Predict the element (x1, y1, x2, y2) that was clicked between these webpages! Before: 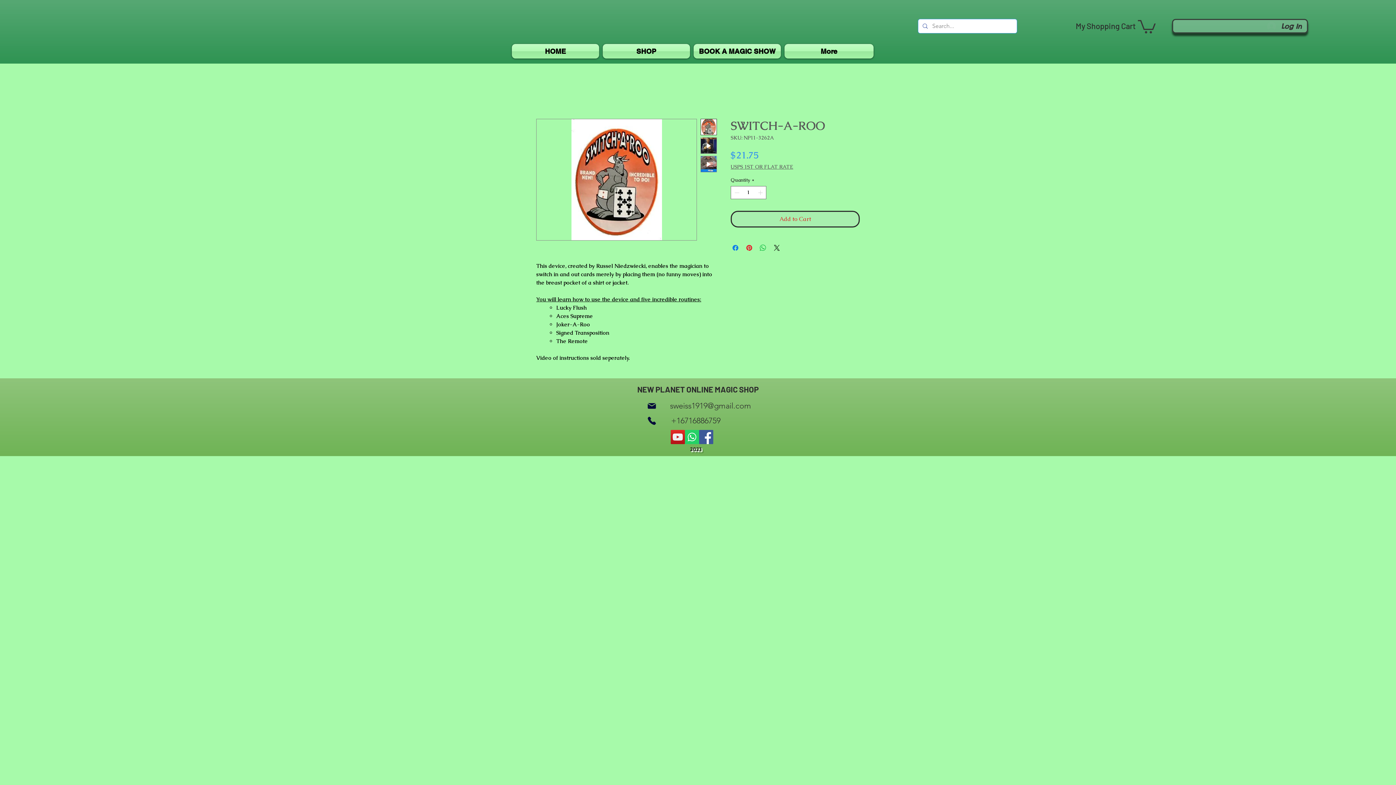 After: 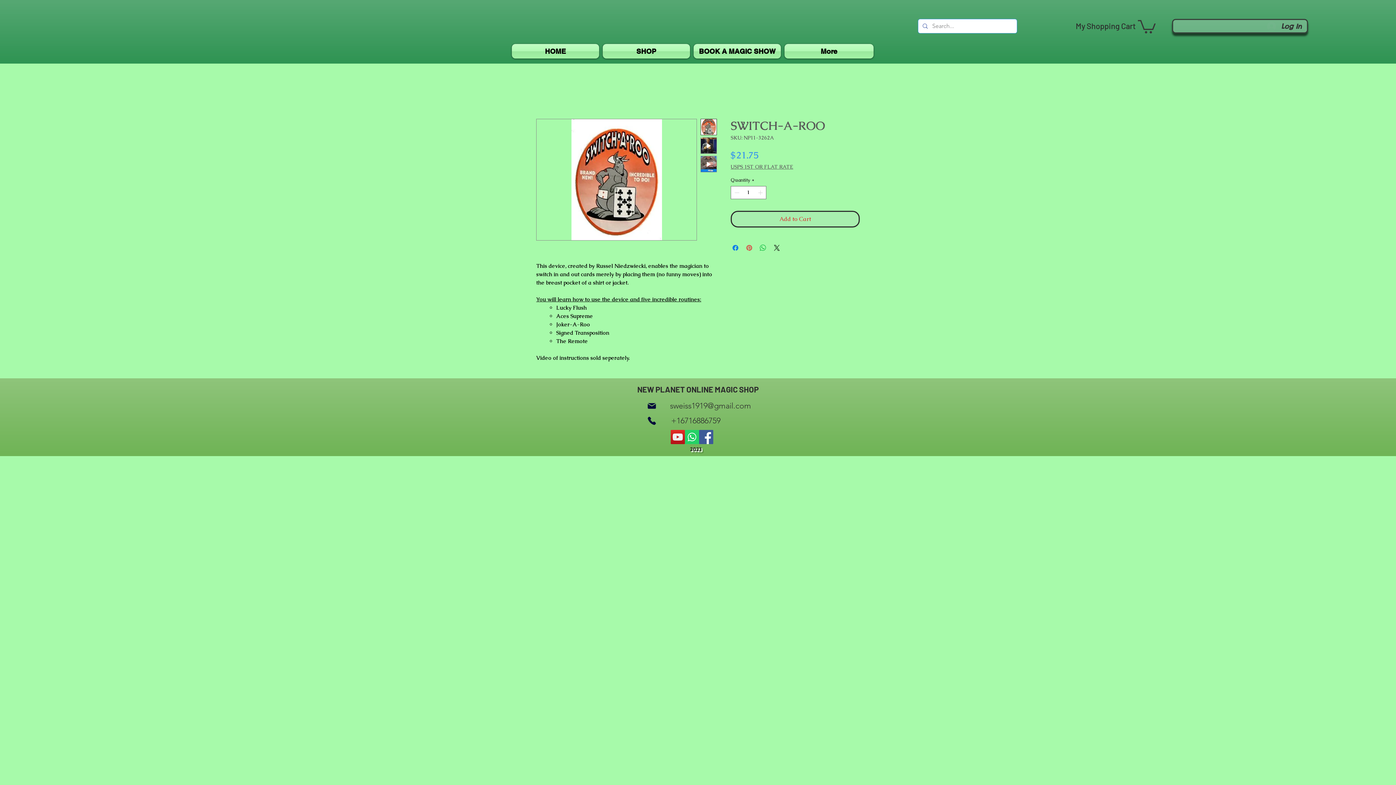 Action: bbox: (745, 243, 753, 252) label: Pin on Pinterest